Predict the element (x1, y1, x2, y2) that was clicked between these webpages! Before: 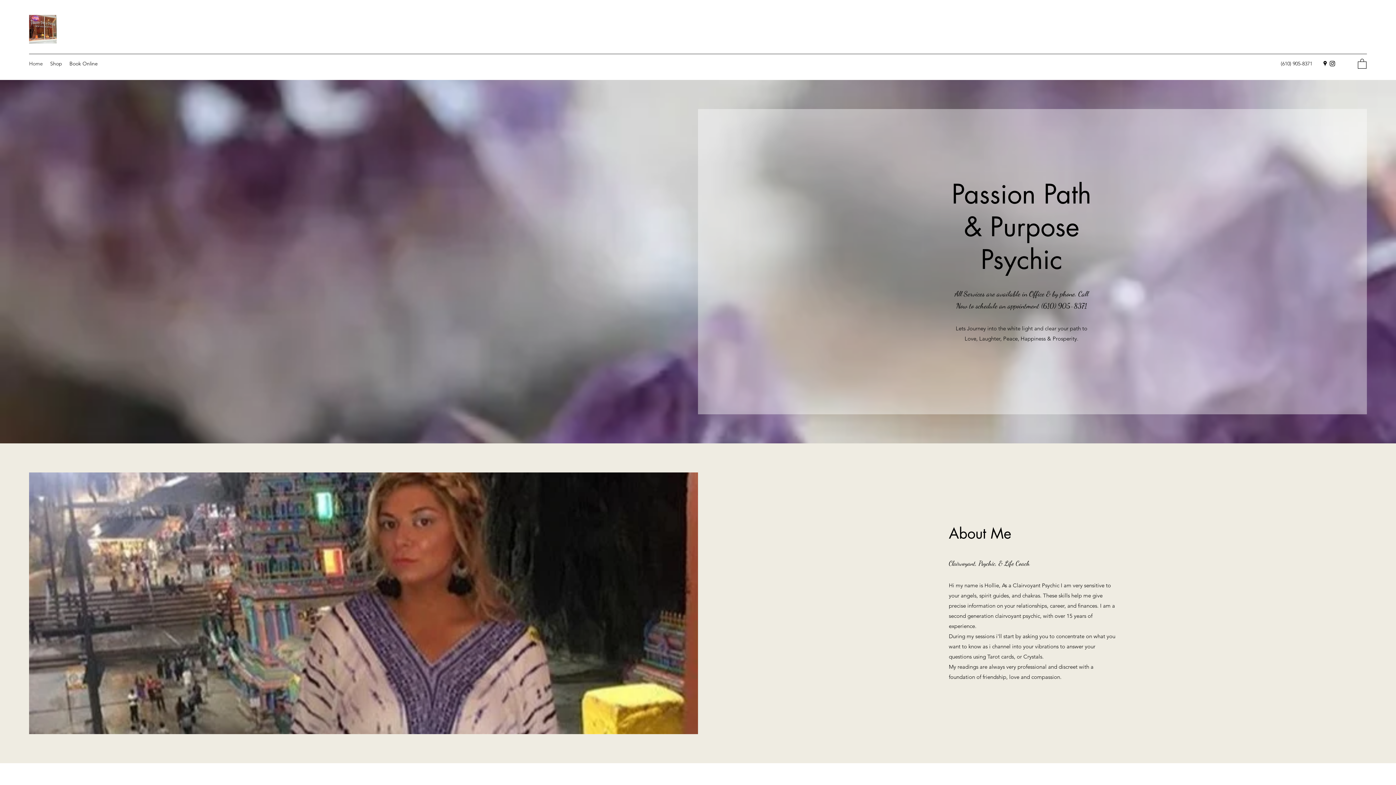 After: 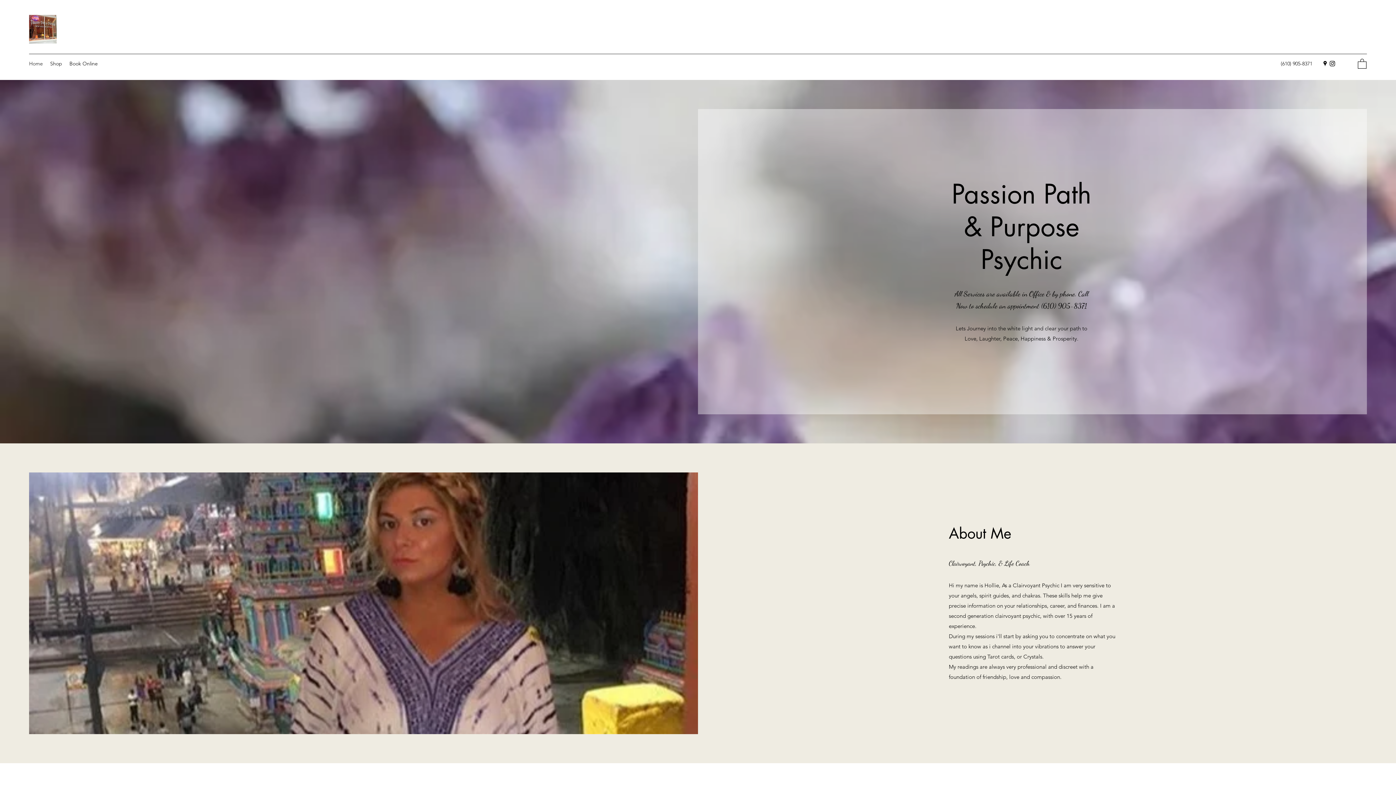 Action: bbox: (25, 58, 46, 69) label: Home